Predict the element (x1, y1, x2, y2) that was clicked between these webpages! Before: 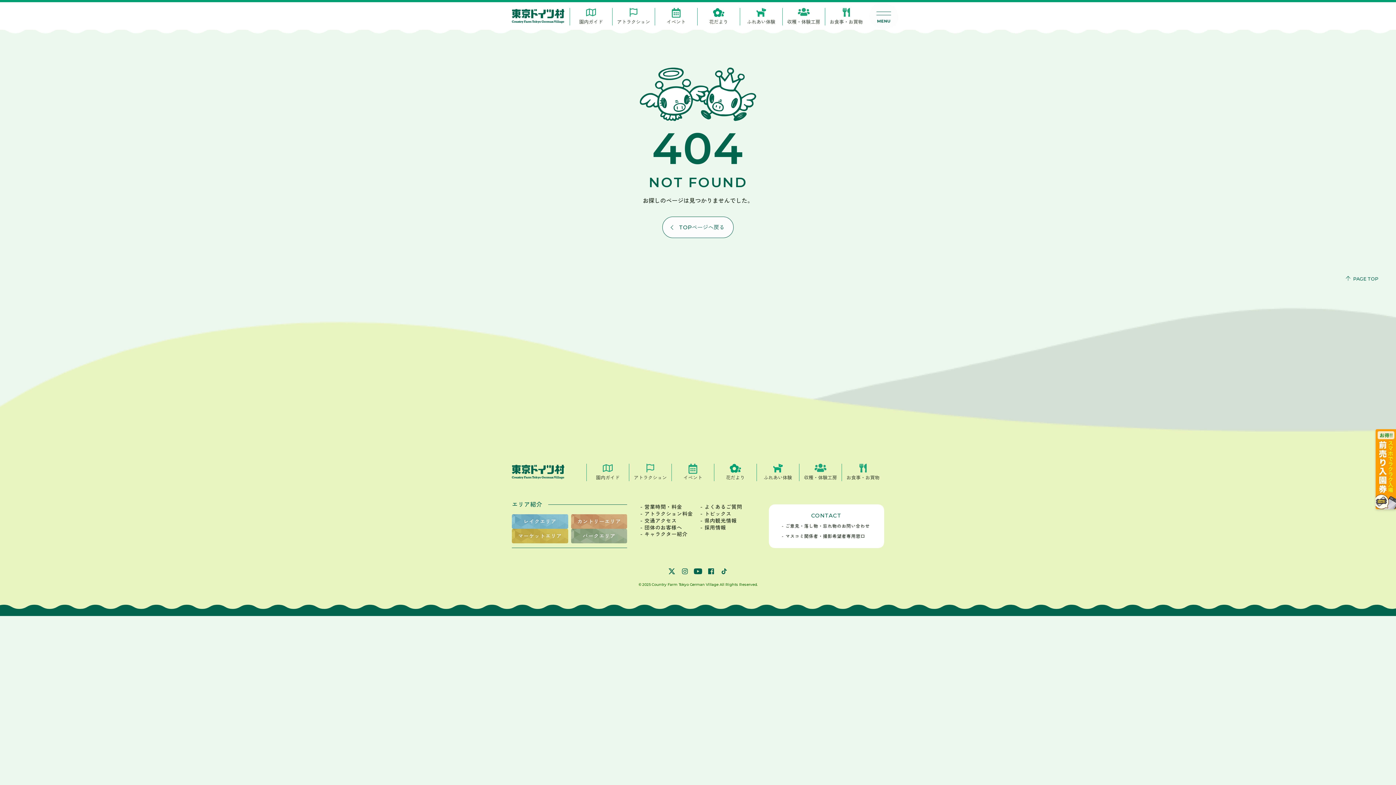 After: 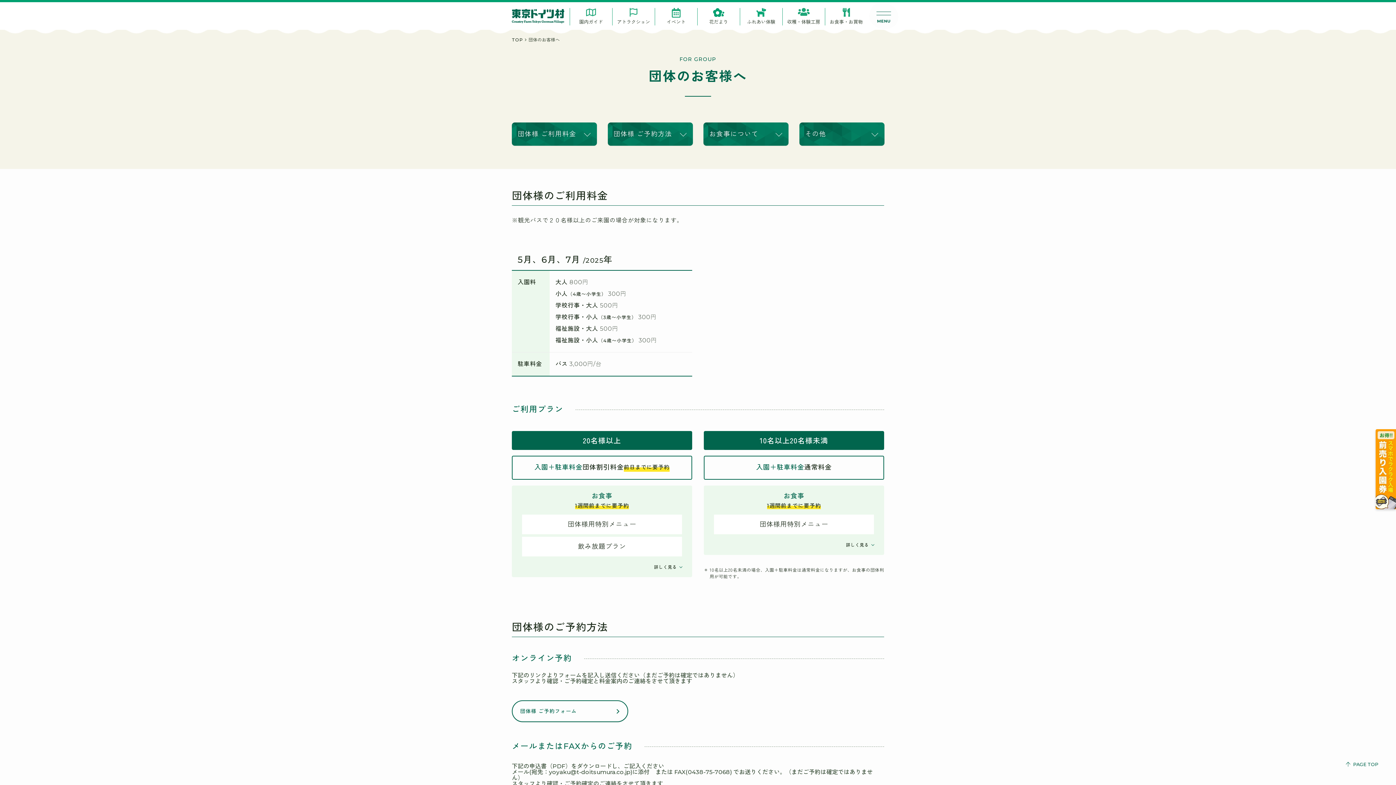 Action: label: 団体のお客様へ bbox: (644, 524, 682, 531)